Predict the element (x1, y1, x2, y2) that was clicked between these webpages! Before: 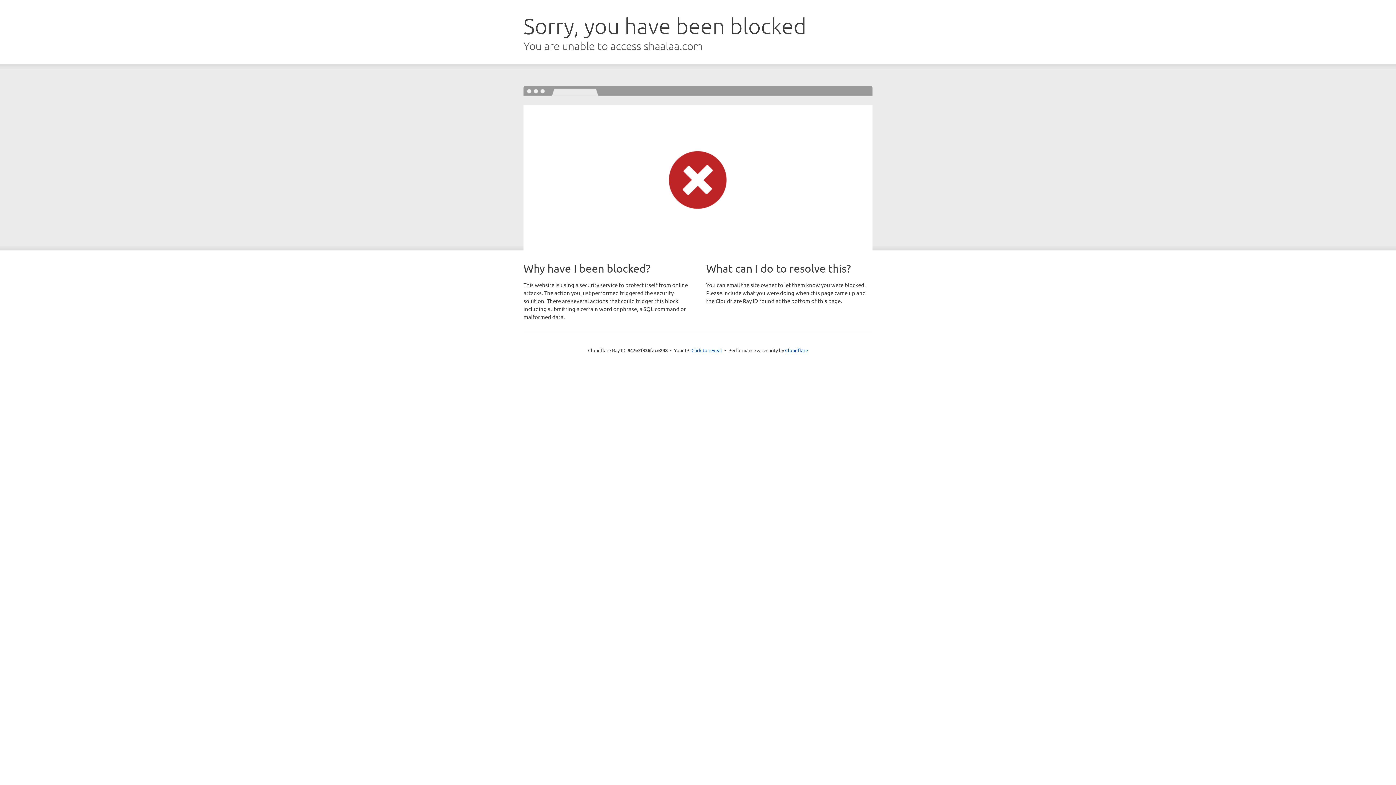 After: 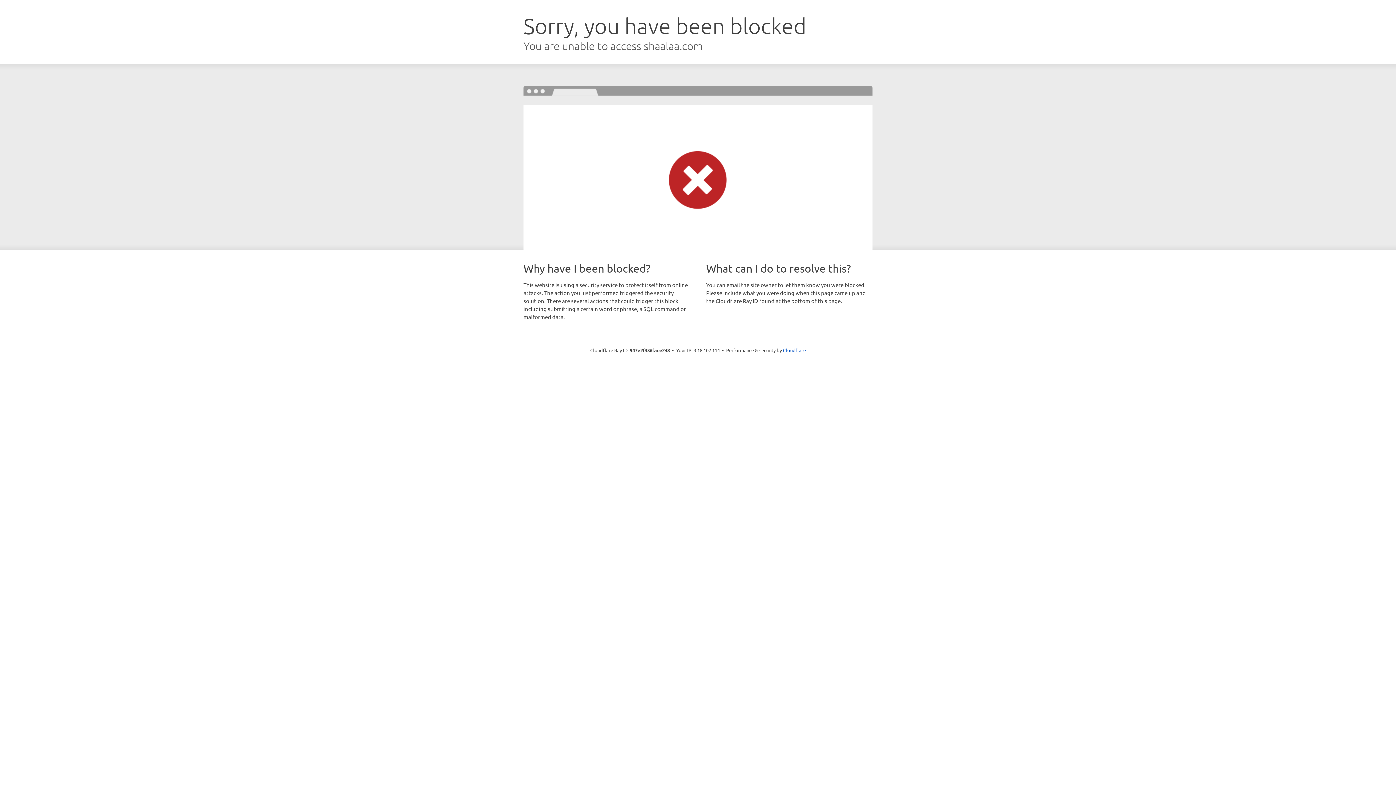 Action: bbox: (691, 346, 722, 353) label: Click to reveal